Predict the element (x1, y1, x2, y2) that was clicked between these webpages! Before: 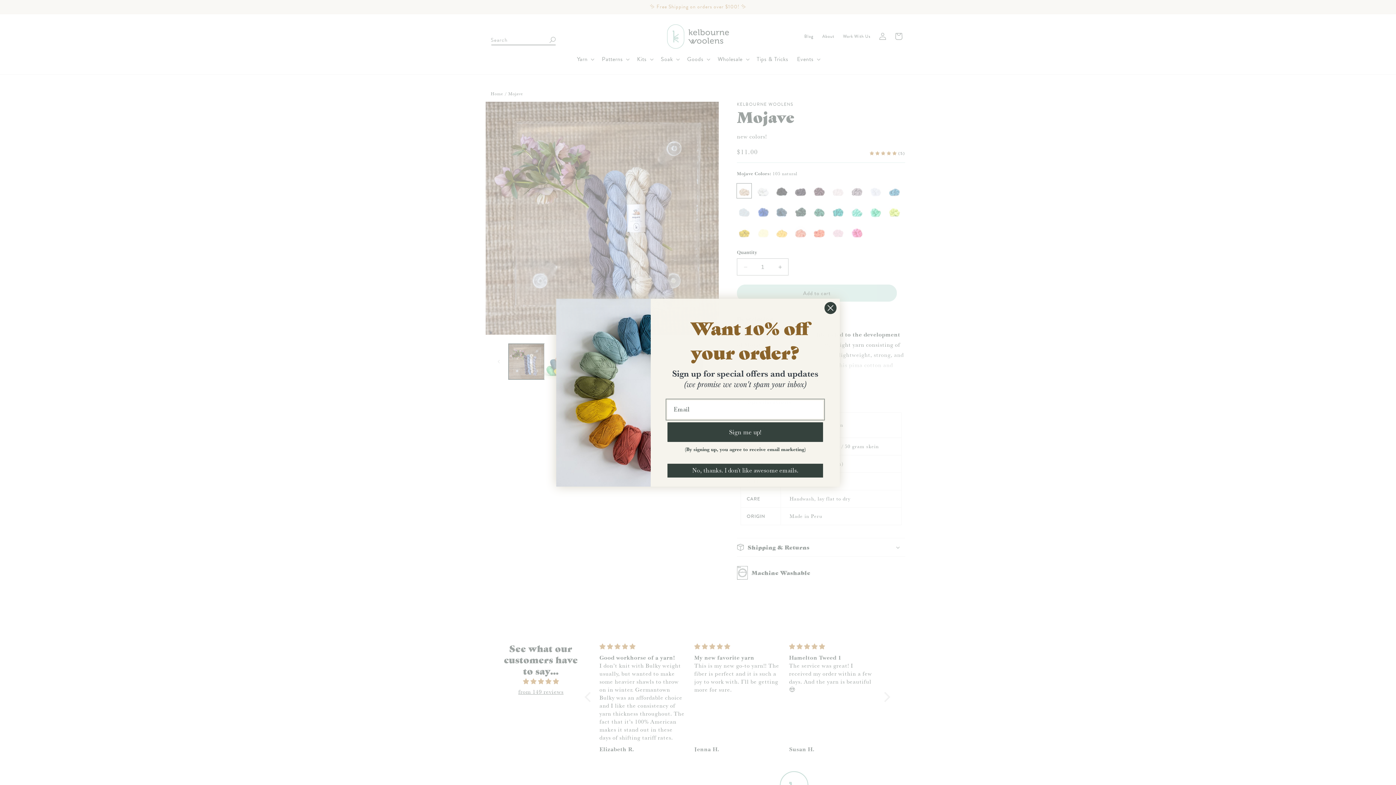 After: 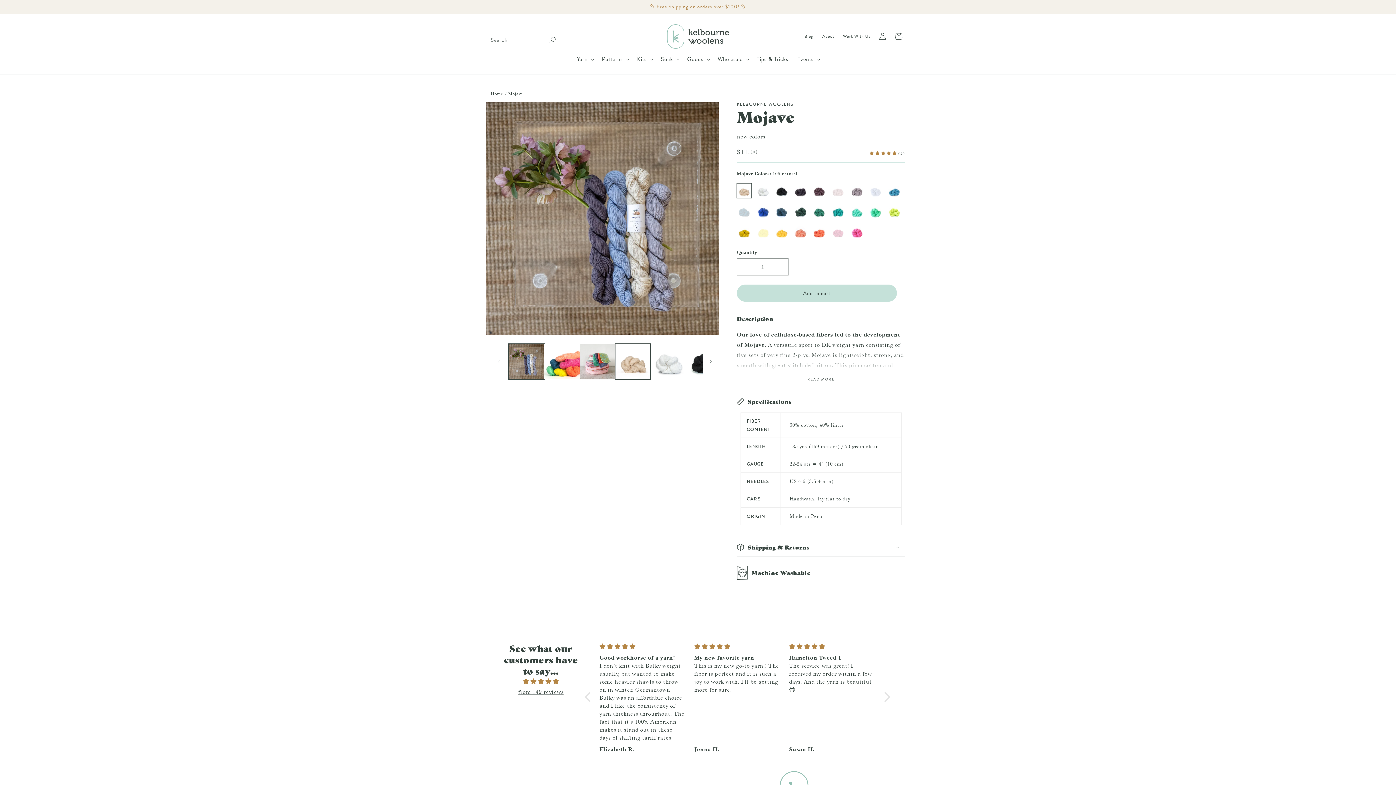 Action: label: No, thanks. I don't like awesome emails. bbox: (667, 463, 823, 477)